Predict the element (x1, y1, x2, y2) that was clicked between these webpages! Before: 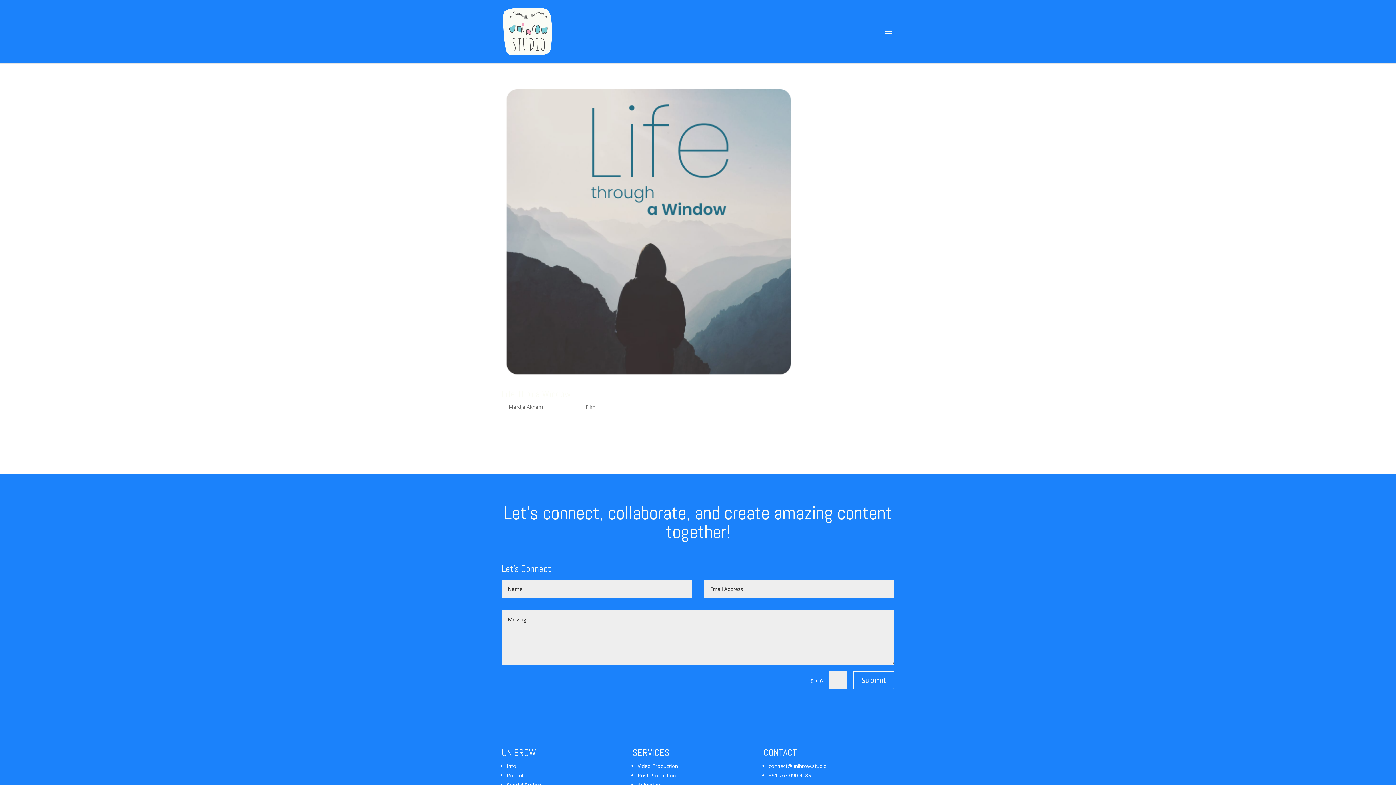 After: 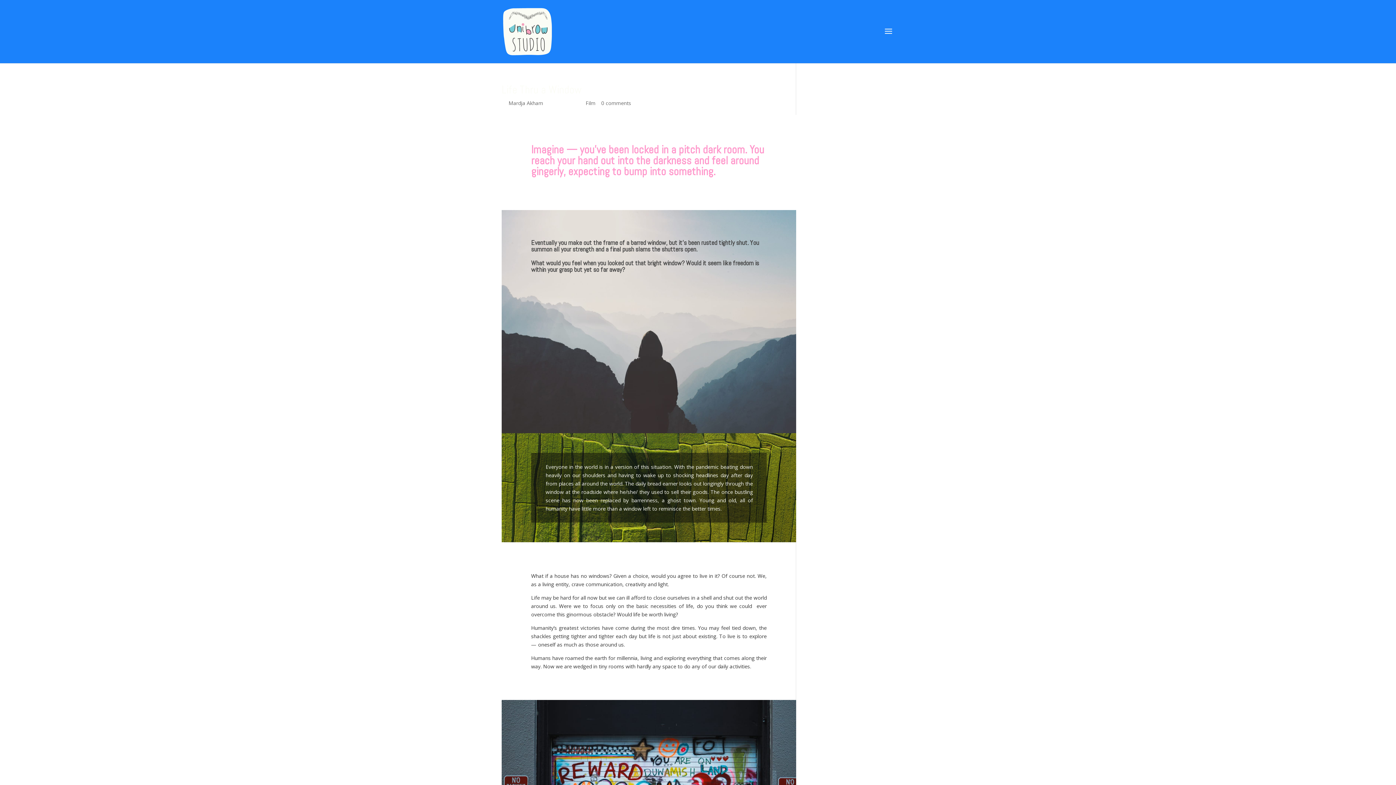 Action: bbox: (501, 84, 796, 378)